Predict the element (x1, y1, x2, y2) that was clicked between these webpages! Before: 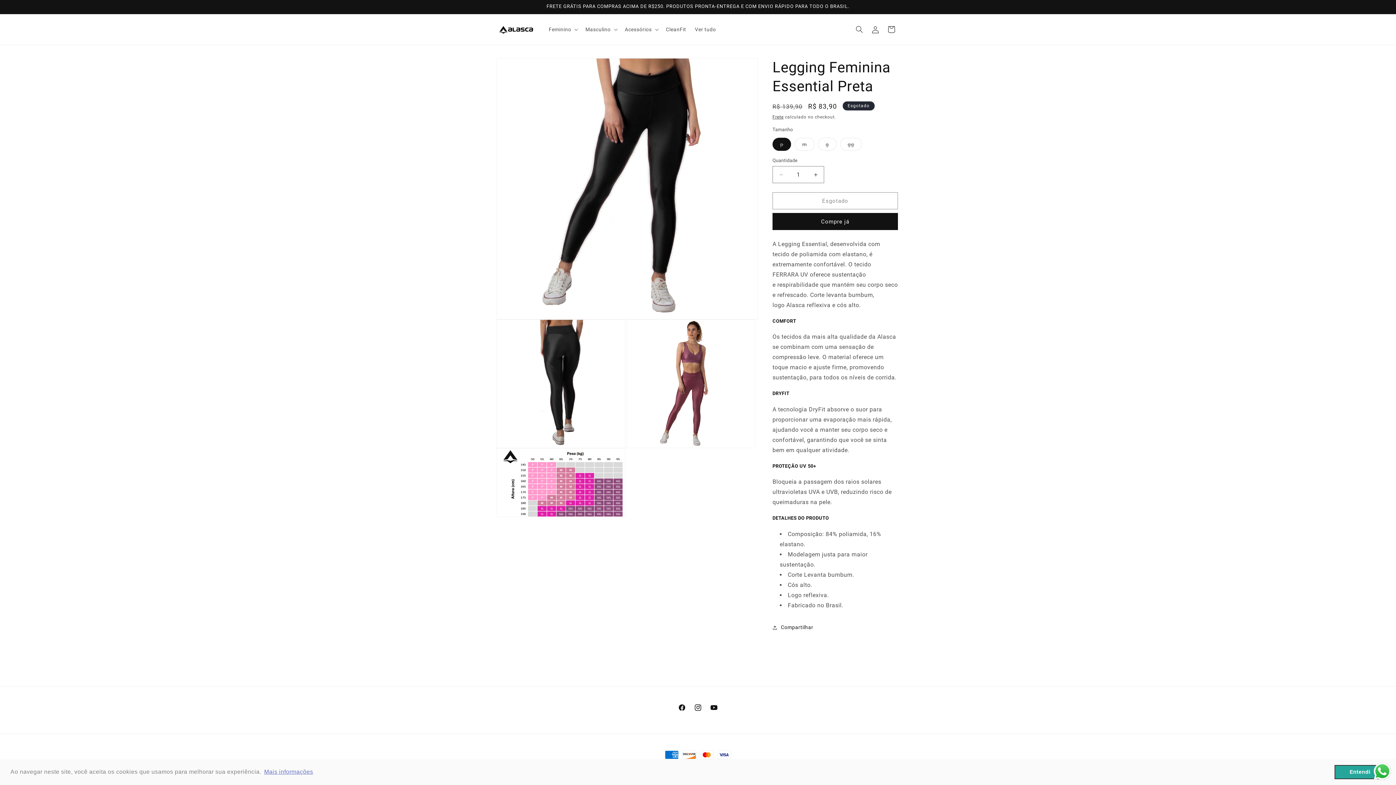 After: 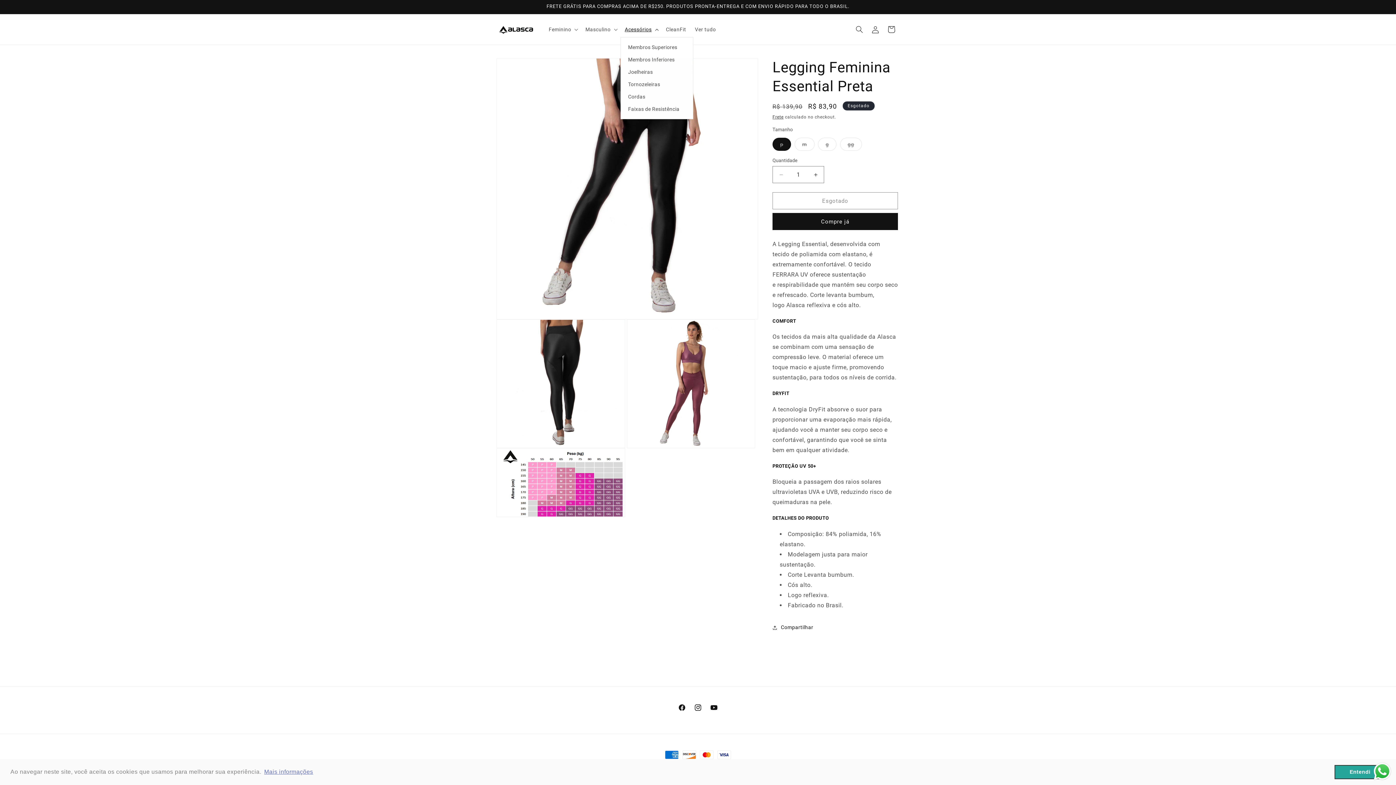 Action: bbox: (620, 21, 661, 37) label: Acessórios